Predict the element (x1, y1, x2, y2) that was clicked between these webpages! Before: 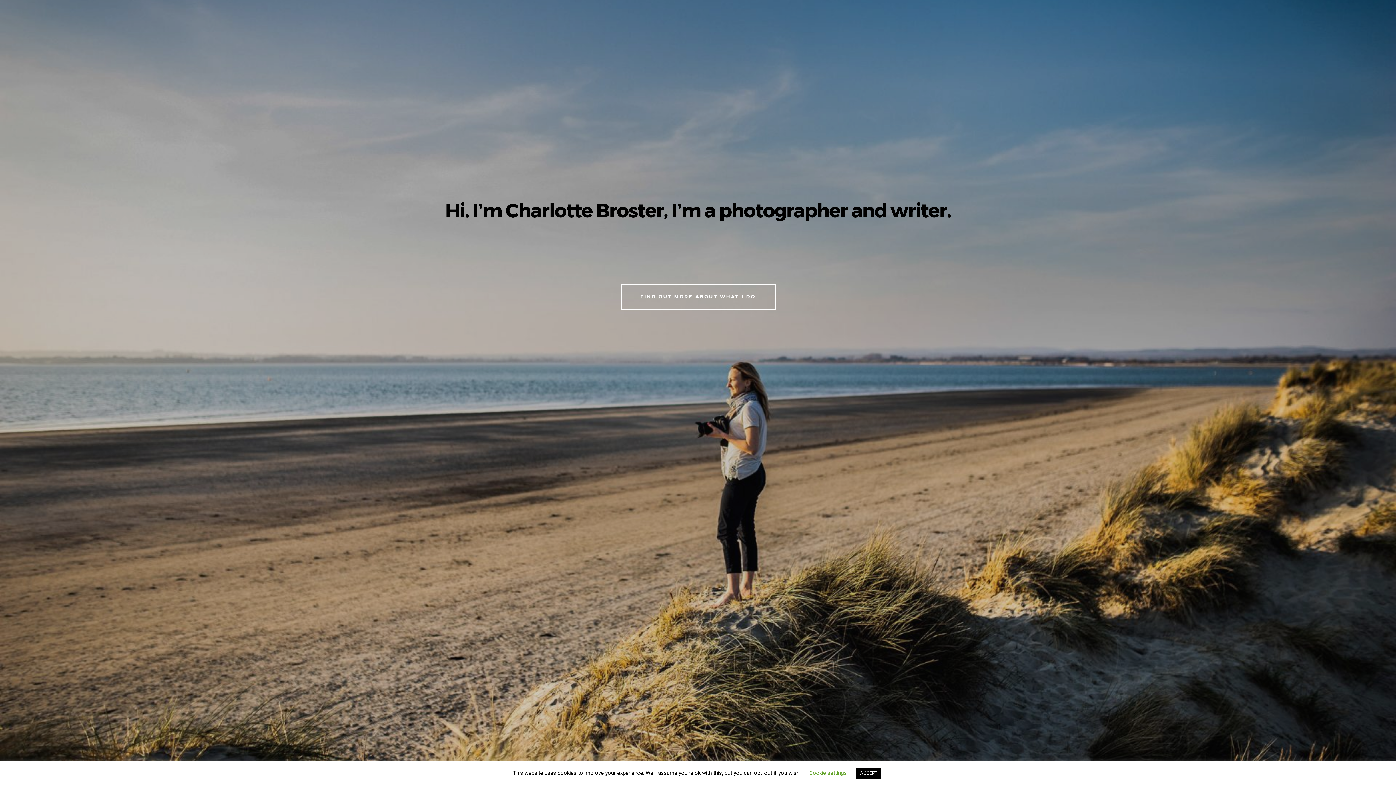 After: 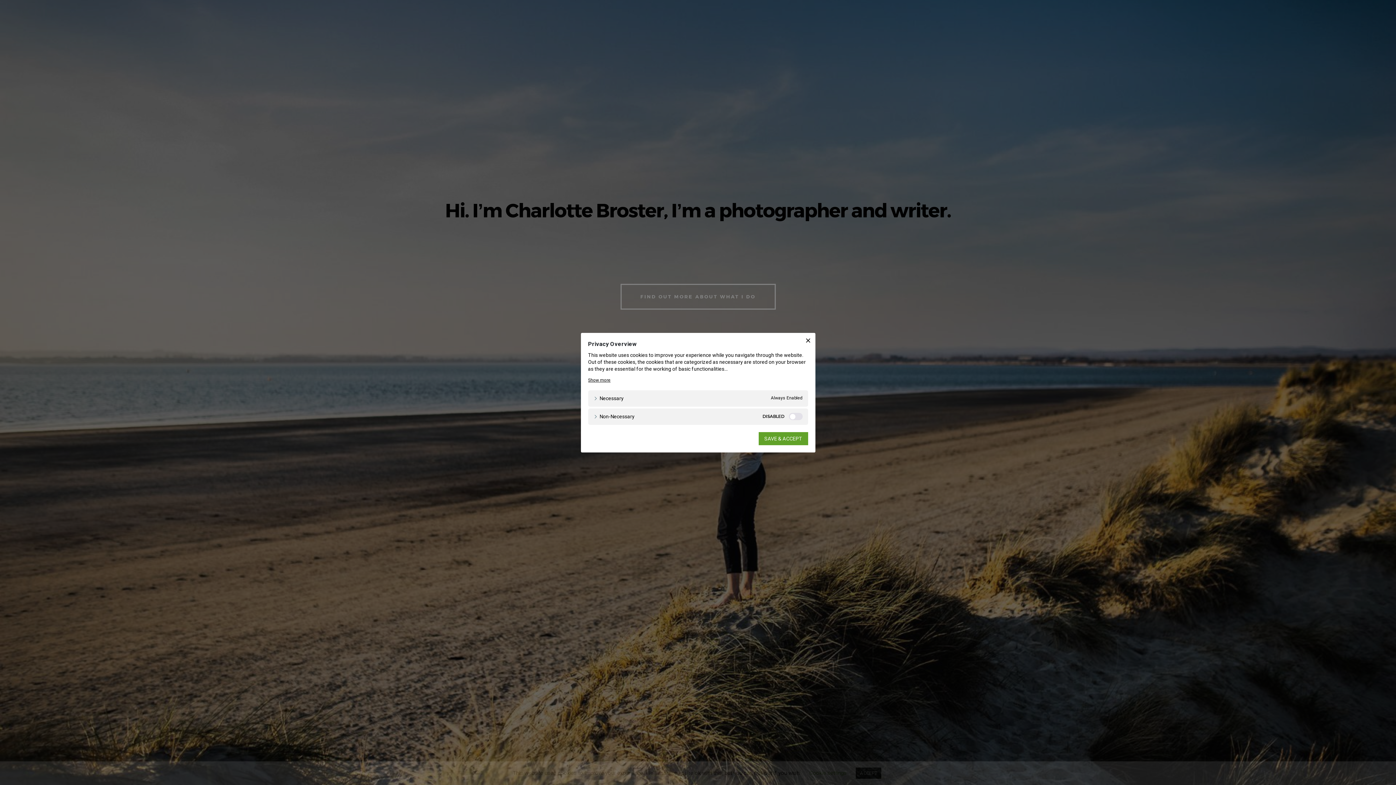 Action: label: Cookie settings bbox: (809, 770, 846, 776)